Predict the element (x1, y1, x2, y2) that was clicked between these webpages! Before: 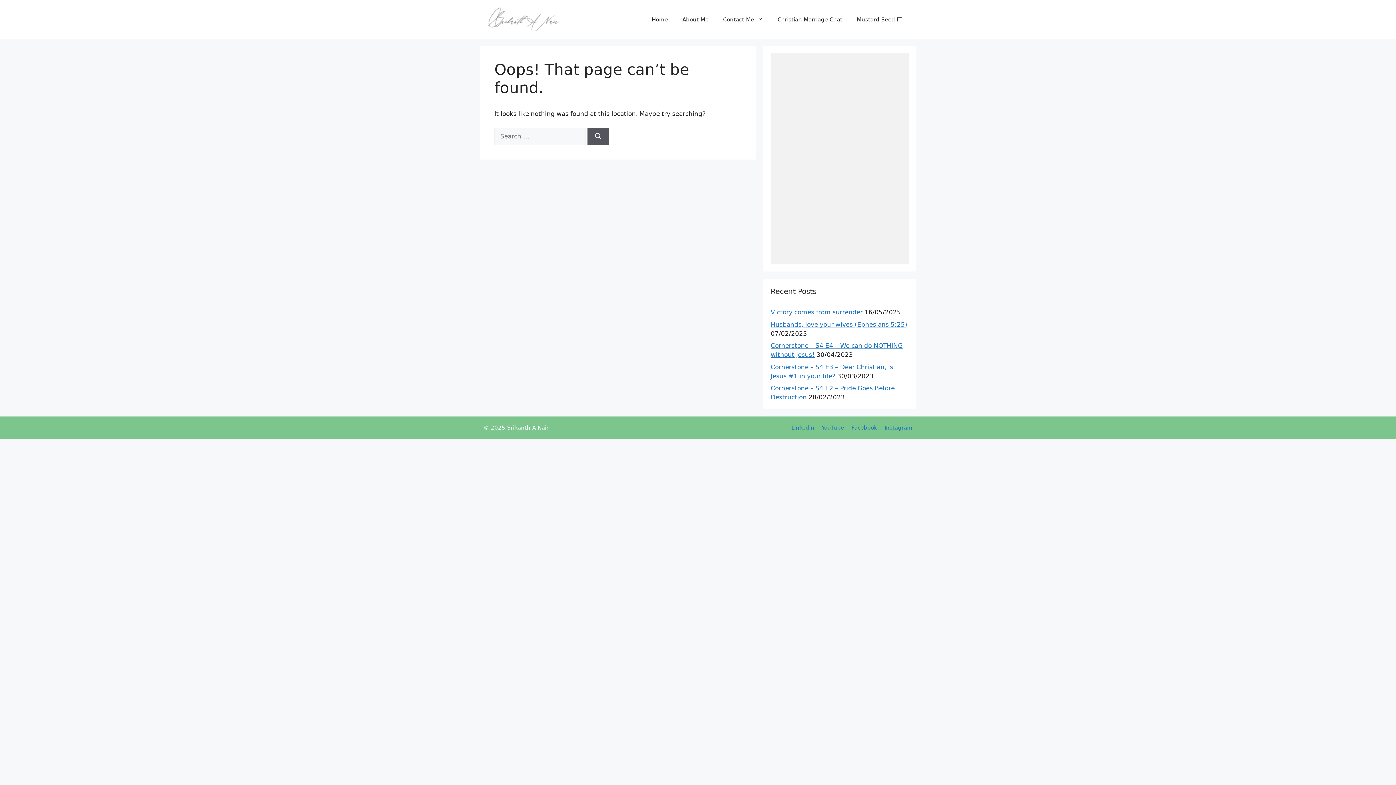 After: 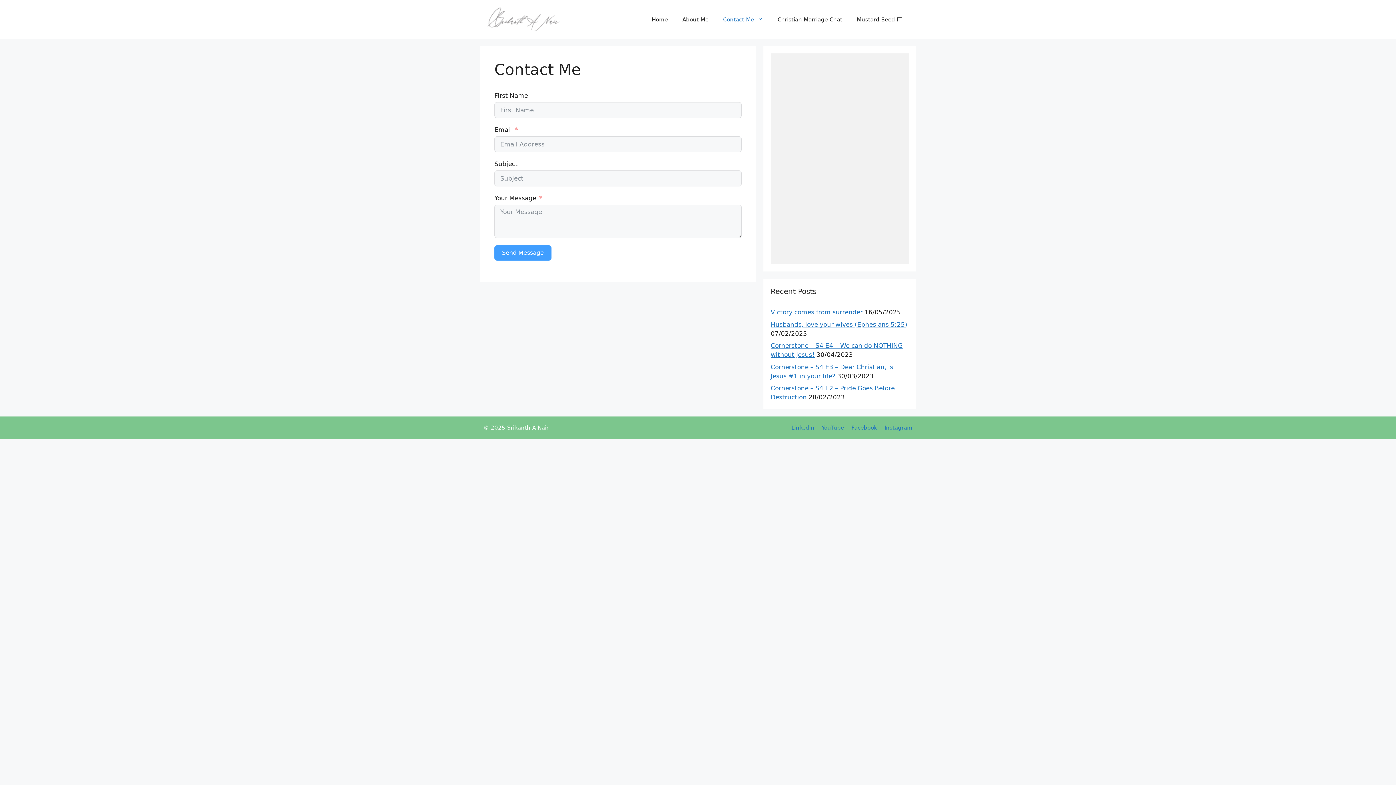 Action: bbox: (716, 8, 770, 30) label: Contact Me